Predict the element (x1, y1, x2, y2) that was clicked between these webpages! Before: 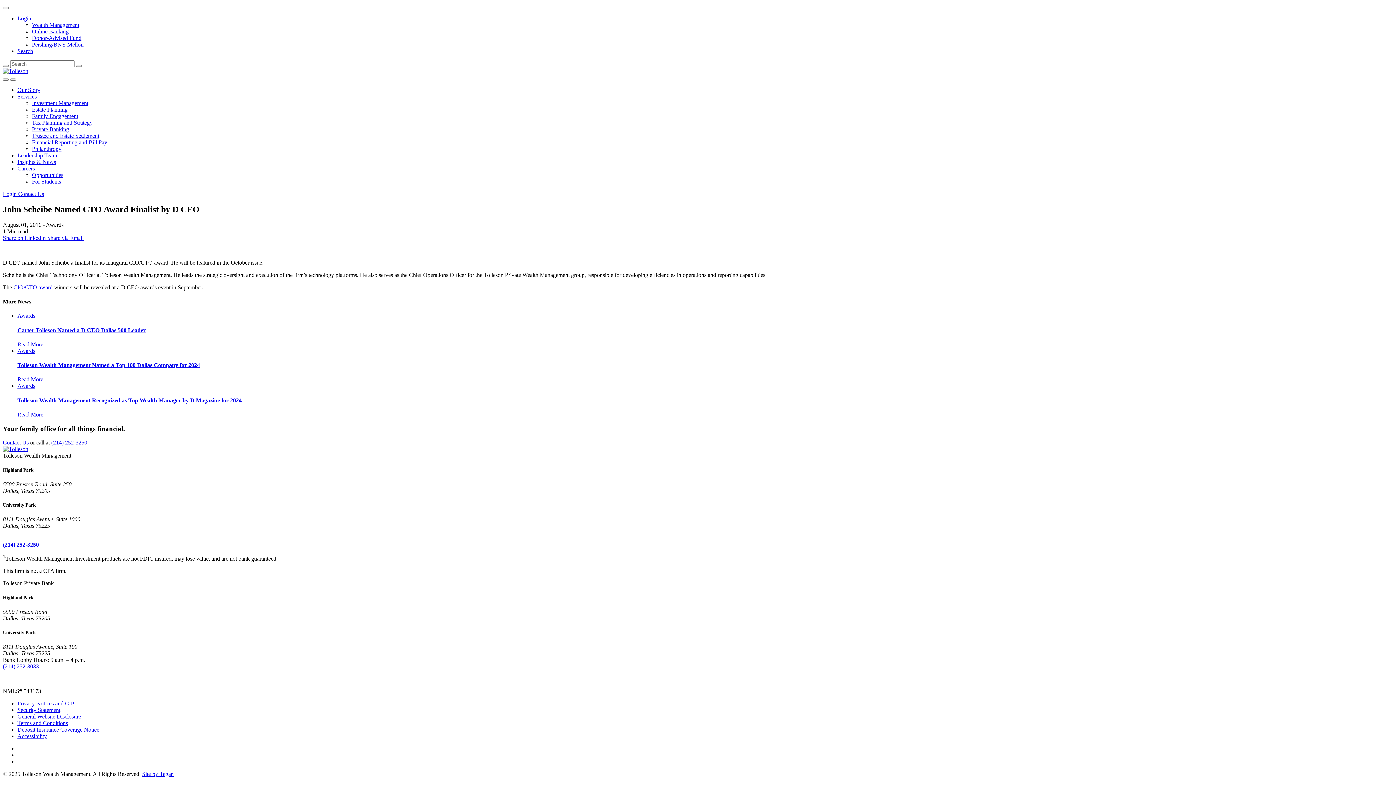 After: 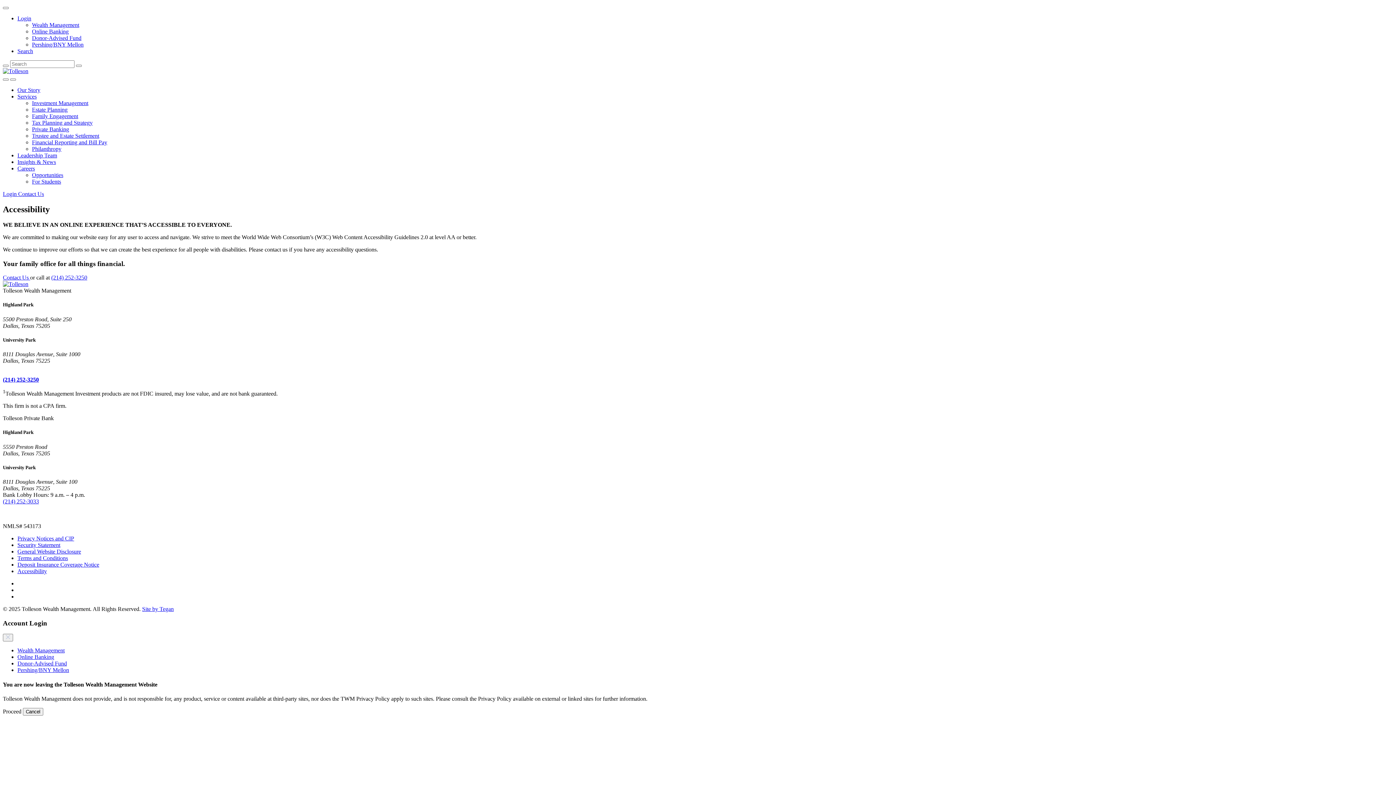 Action: label: Accessibility bbox: (17, 733, 46, 739)